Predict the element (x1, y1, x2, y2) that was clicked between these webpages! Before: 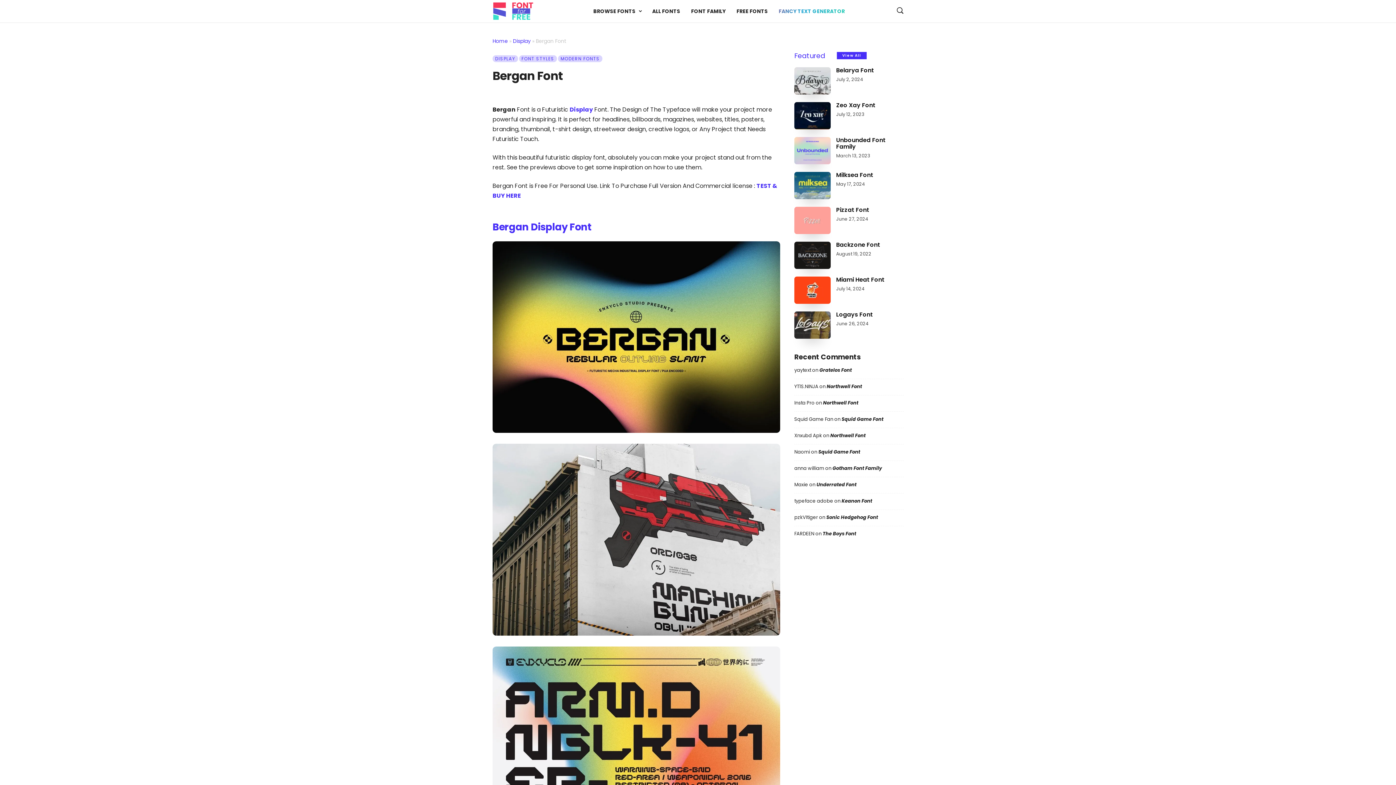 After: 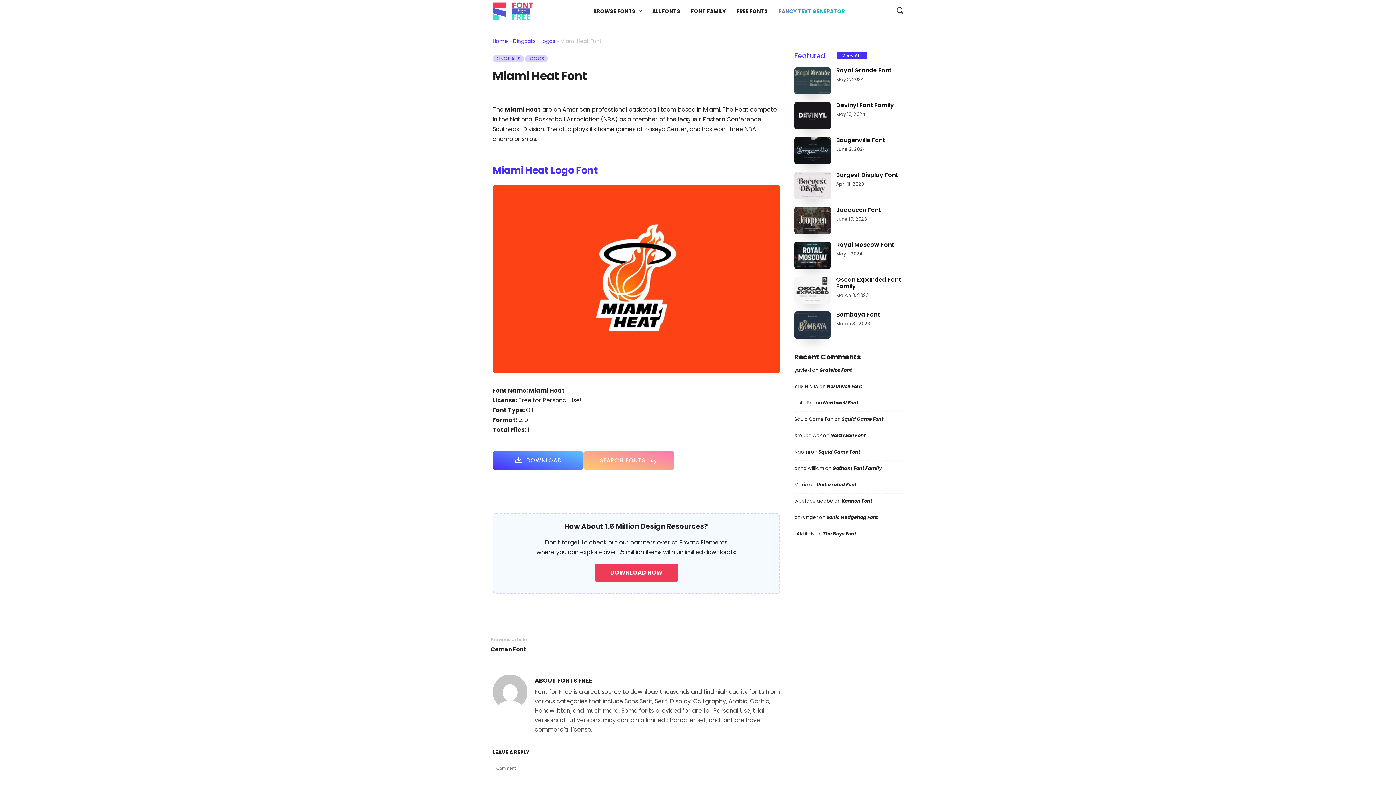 Action: label: Miami Heat Font bbox: (836, 276, 884, 283)